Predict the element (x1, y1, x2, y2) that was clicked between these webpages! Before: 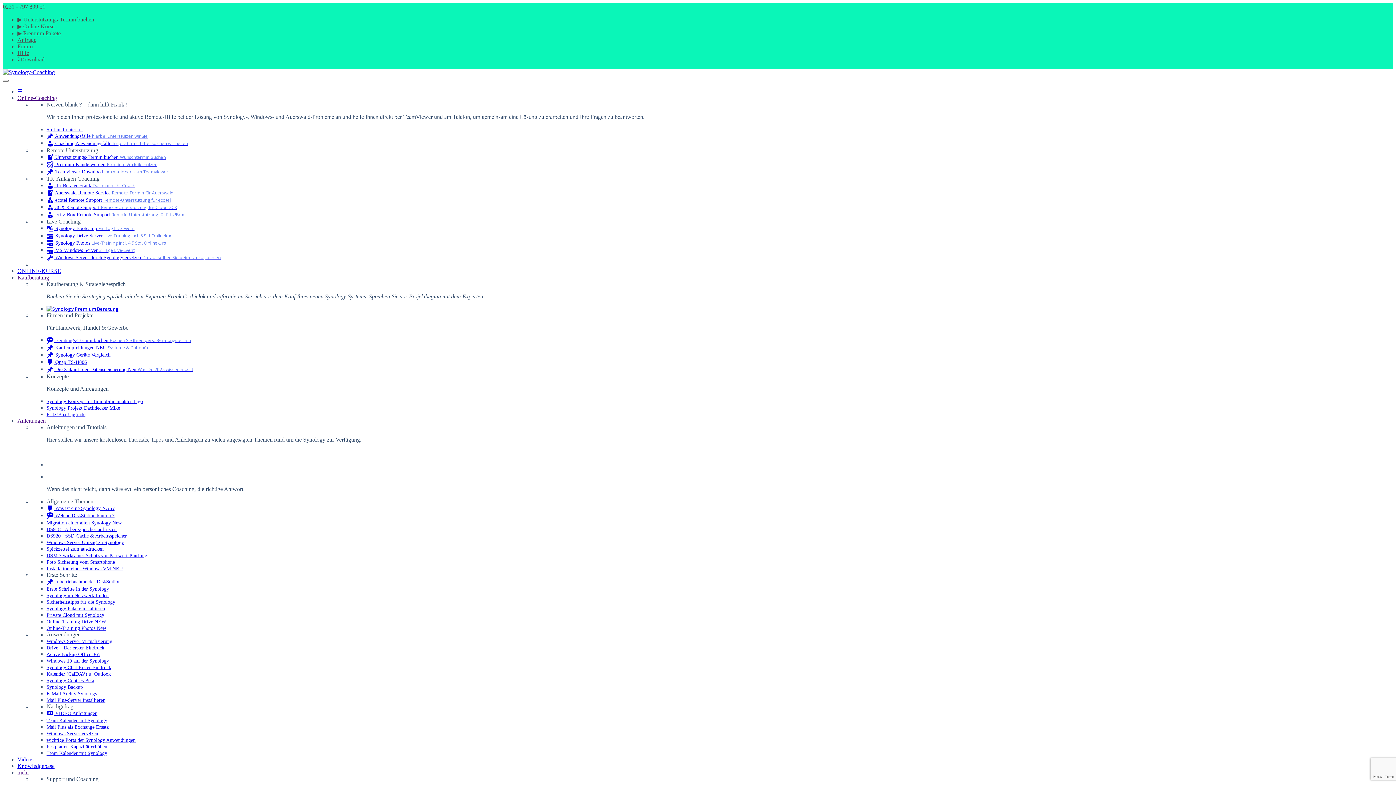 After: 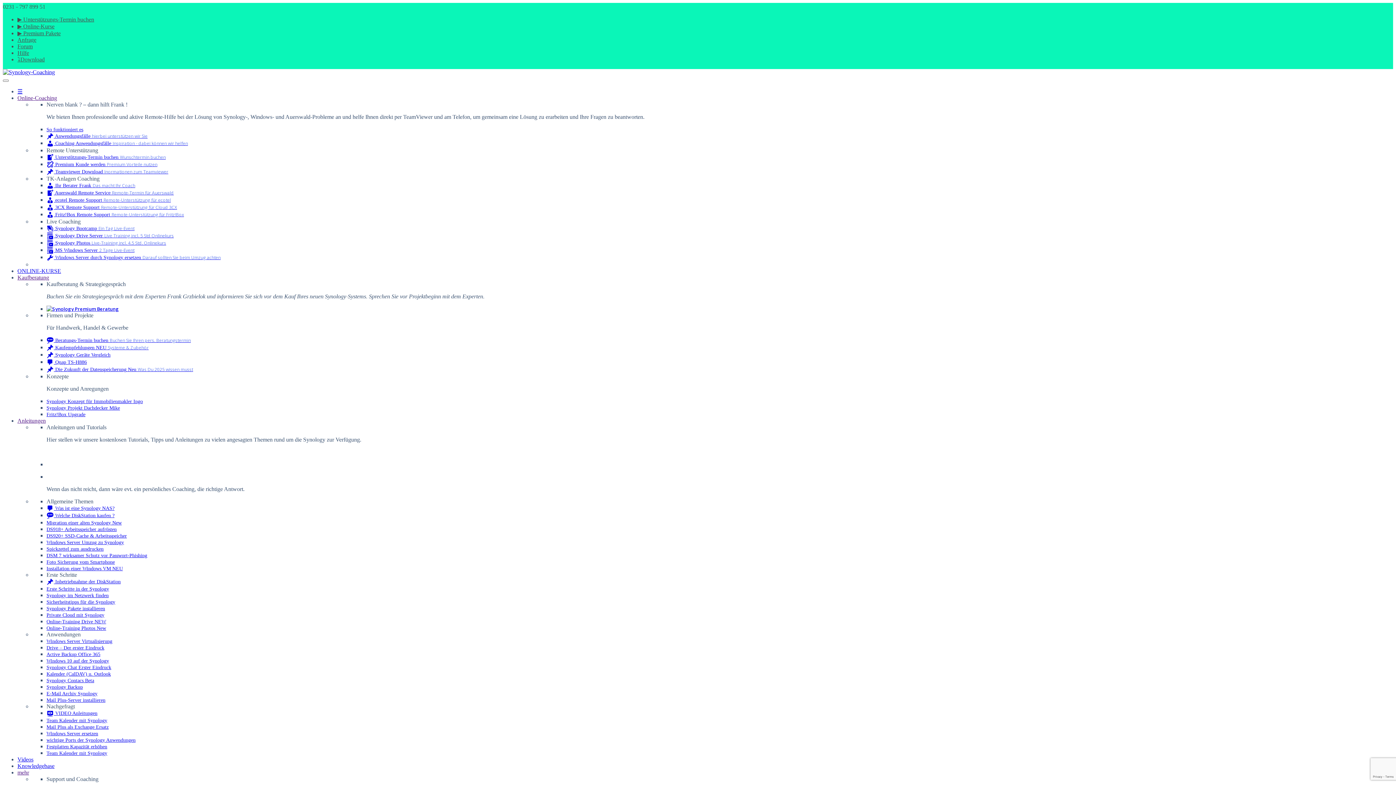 Action: bbox: (46, 505, 114, 511) label:  Was ist eine Synology NAS?